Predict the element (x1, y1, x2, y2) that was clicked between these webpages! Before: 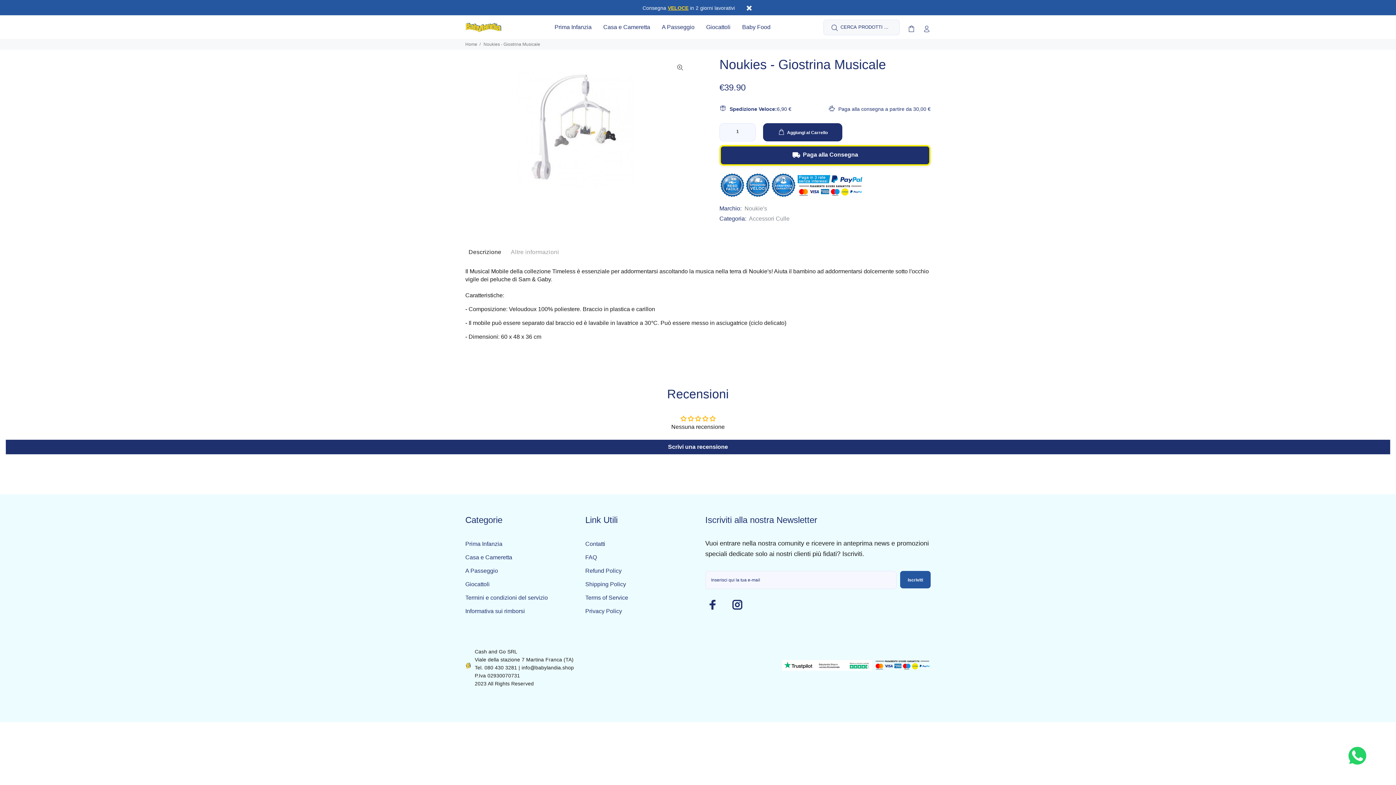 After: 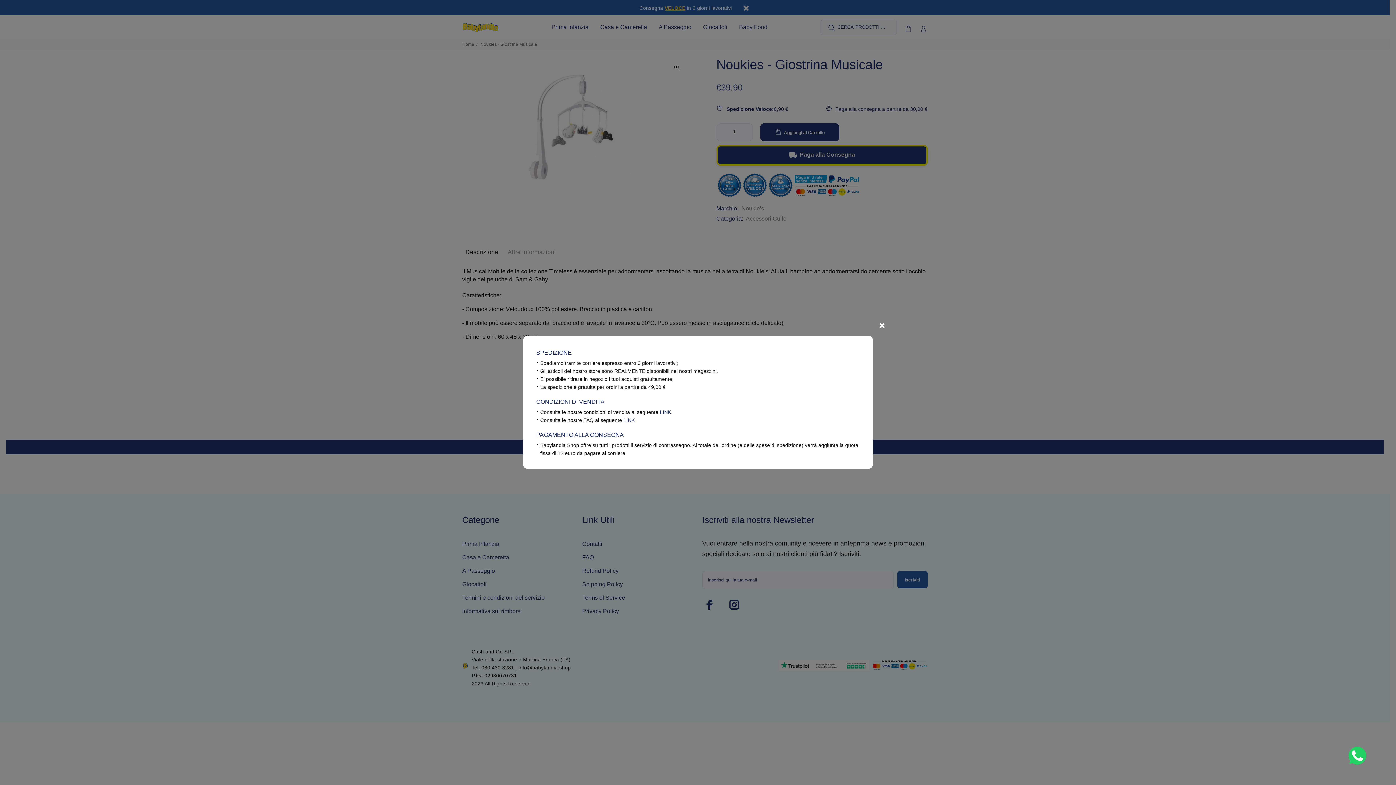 Action: bbox: (719, 102, 796, 115) label: Spedizione Veloce:
6,90 €